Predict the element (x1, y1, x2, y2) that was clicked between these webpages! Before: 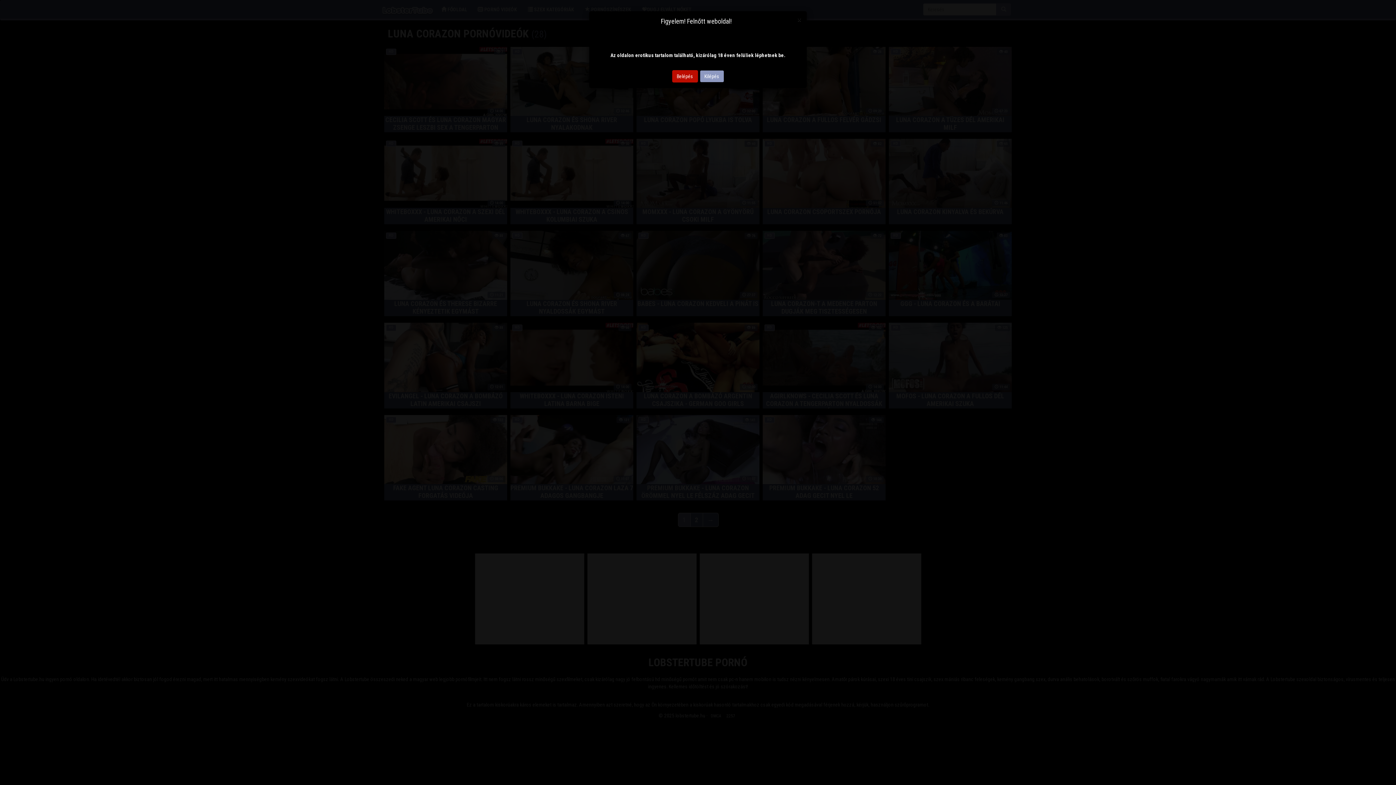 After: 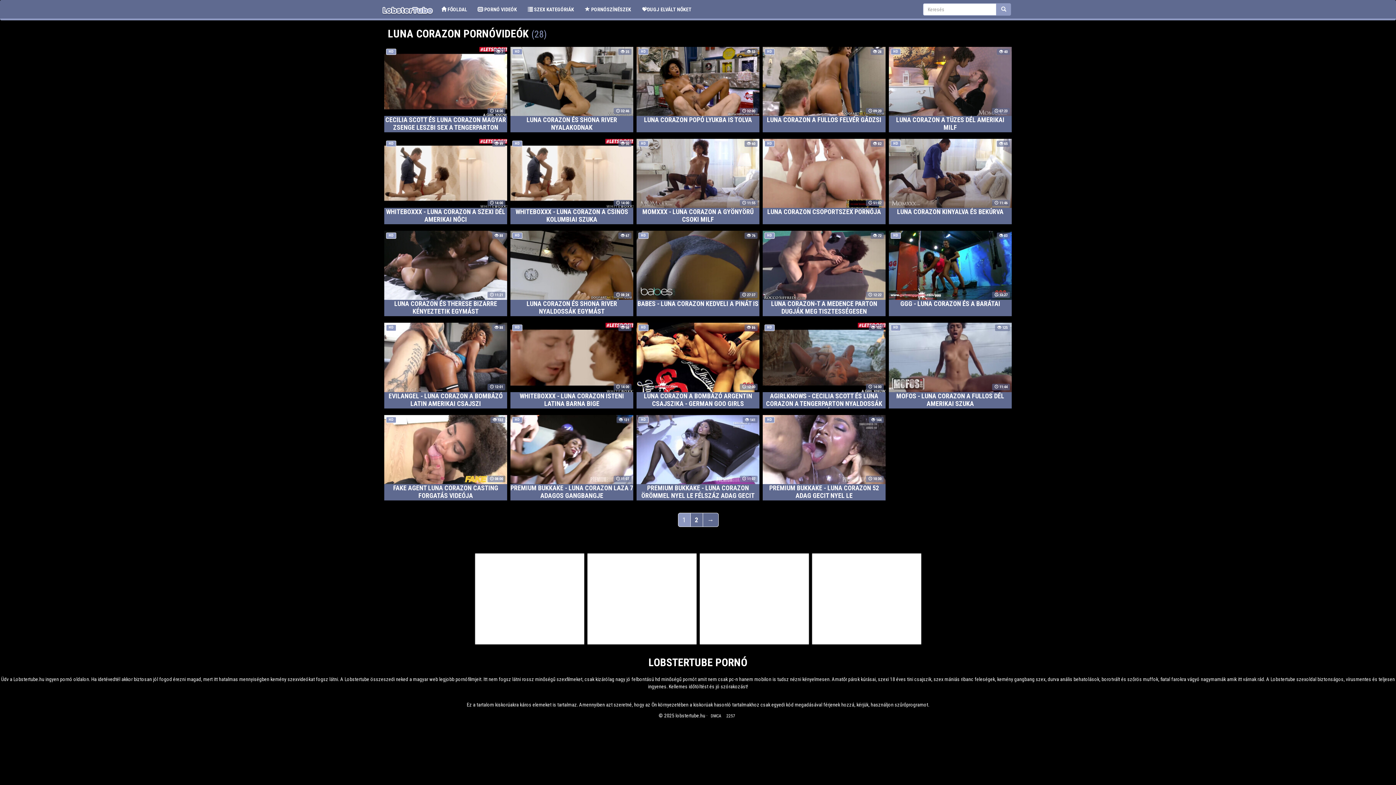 Action: bbox: (797, 16, 801, 23) label: Close